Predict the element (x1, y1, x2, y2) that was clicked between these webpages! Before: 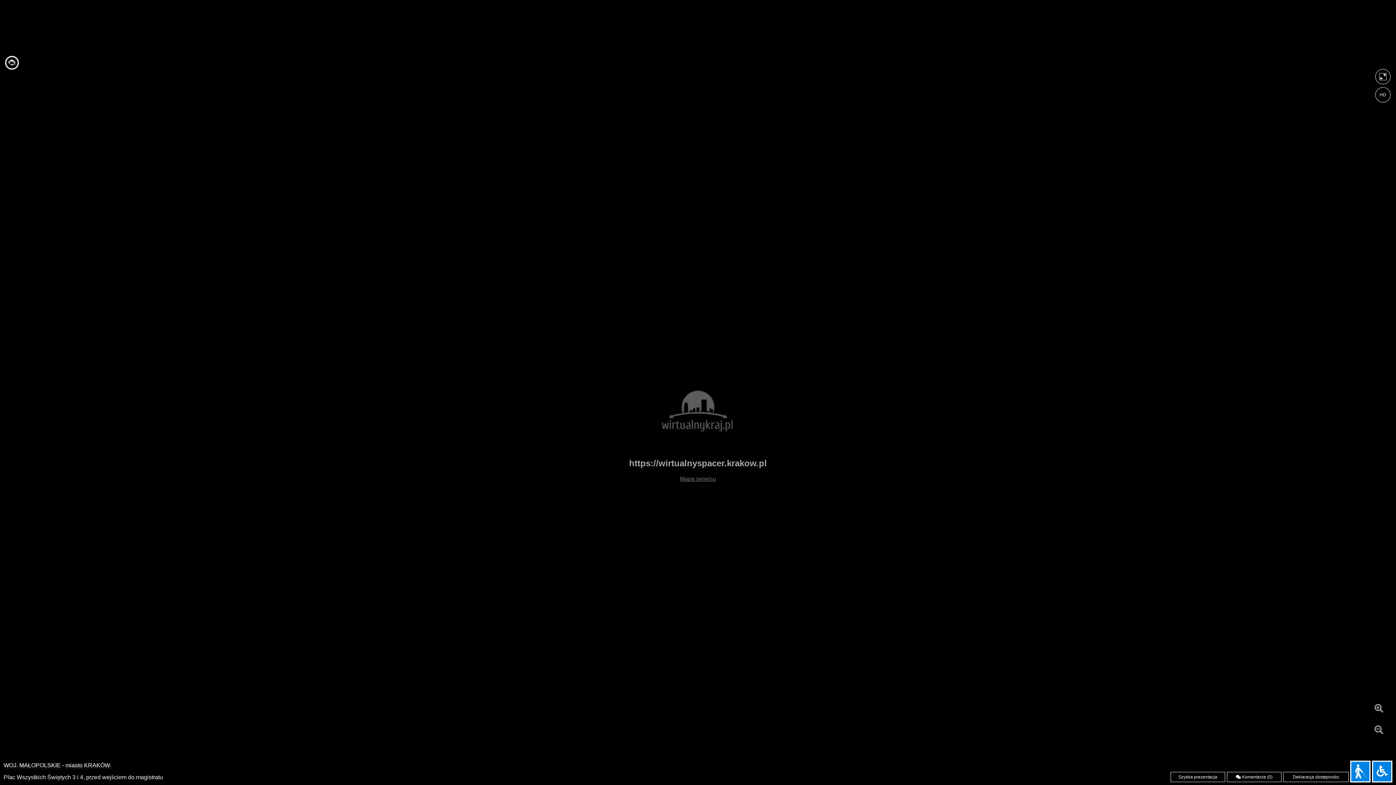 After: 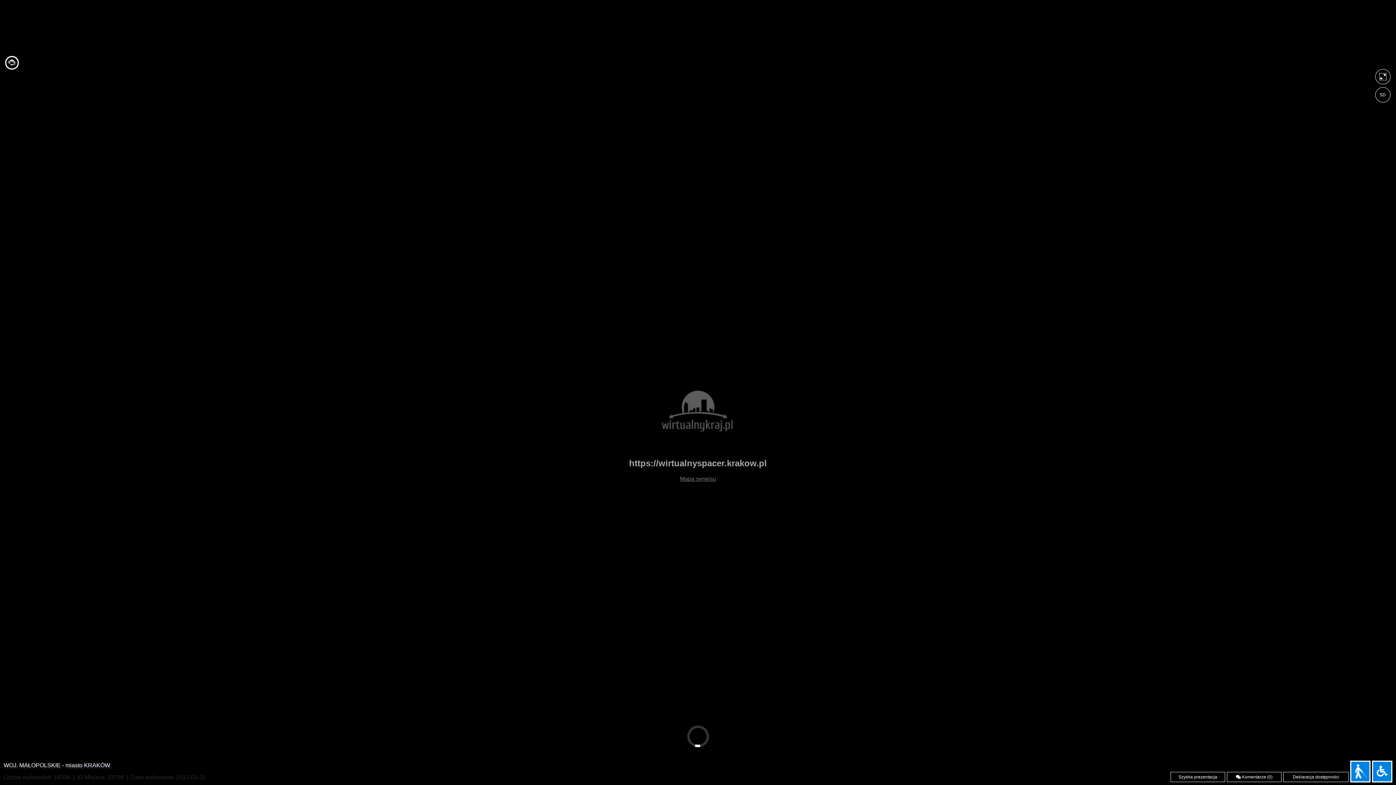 Action: label: HD bbox: (1379, 91, 1386, 97)